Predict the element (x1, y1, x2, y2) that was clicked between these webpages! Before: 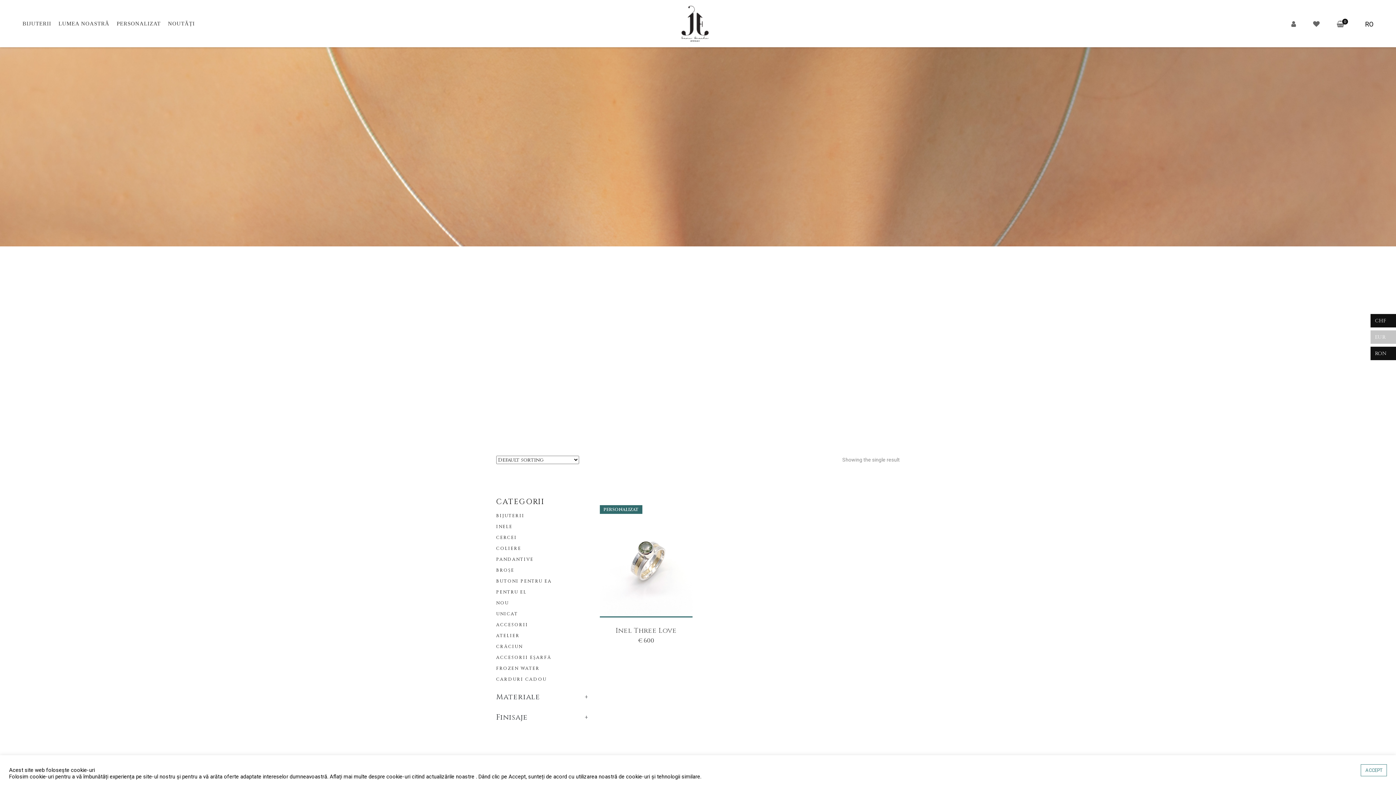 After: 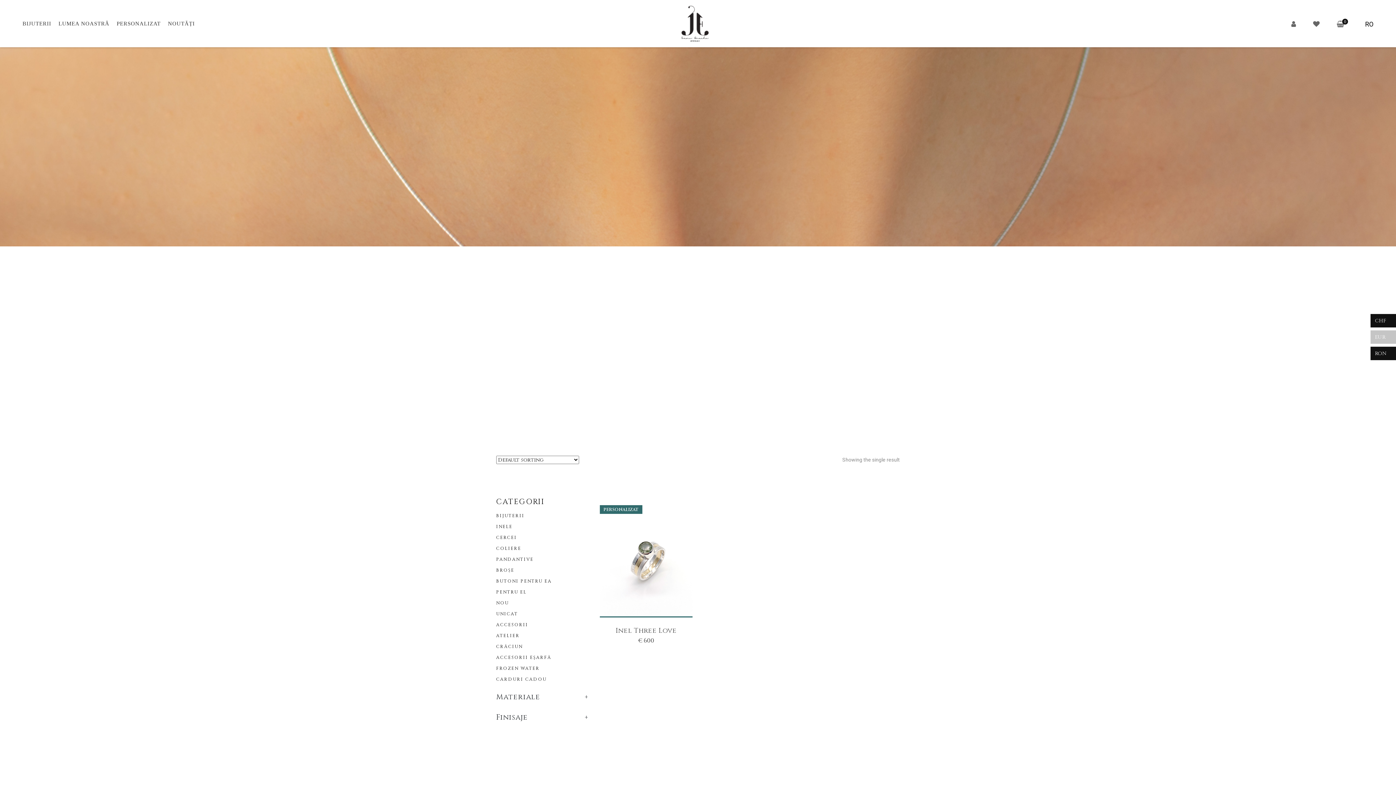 Action: bbox: (1361, 764, 1387, 776) label: ACCEPT